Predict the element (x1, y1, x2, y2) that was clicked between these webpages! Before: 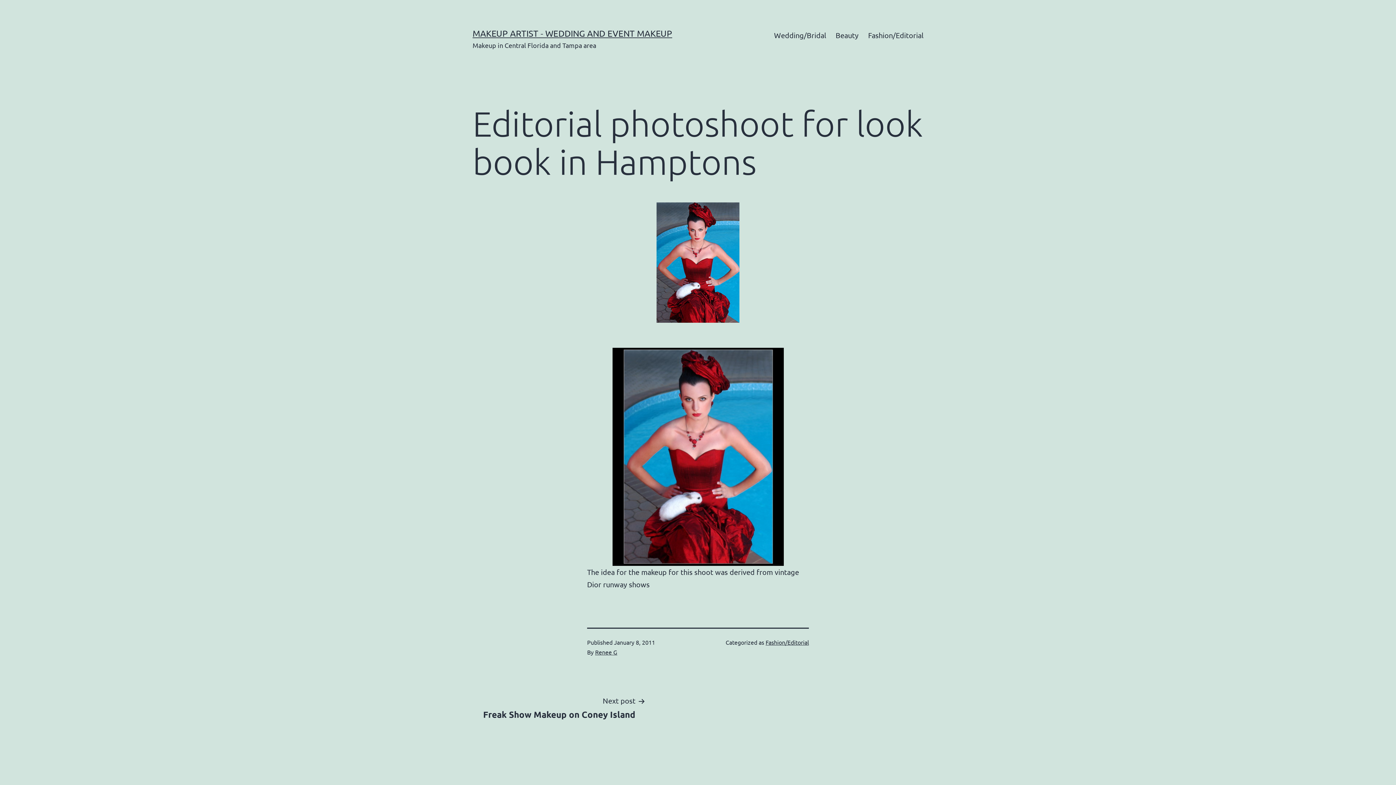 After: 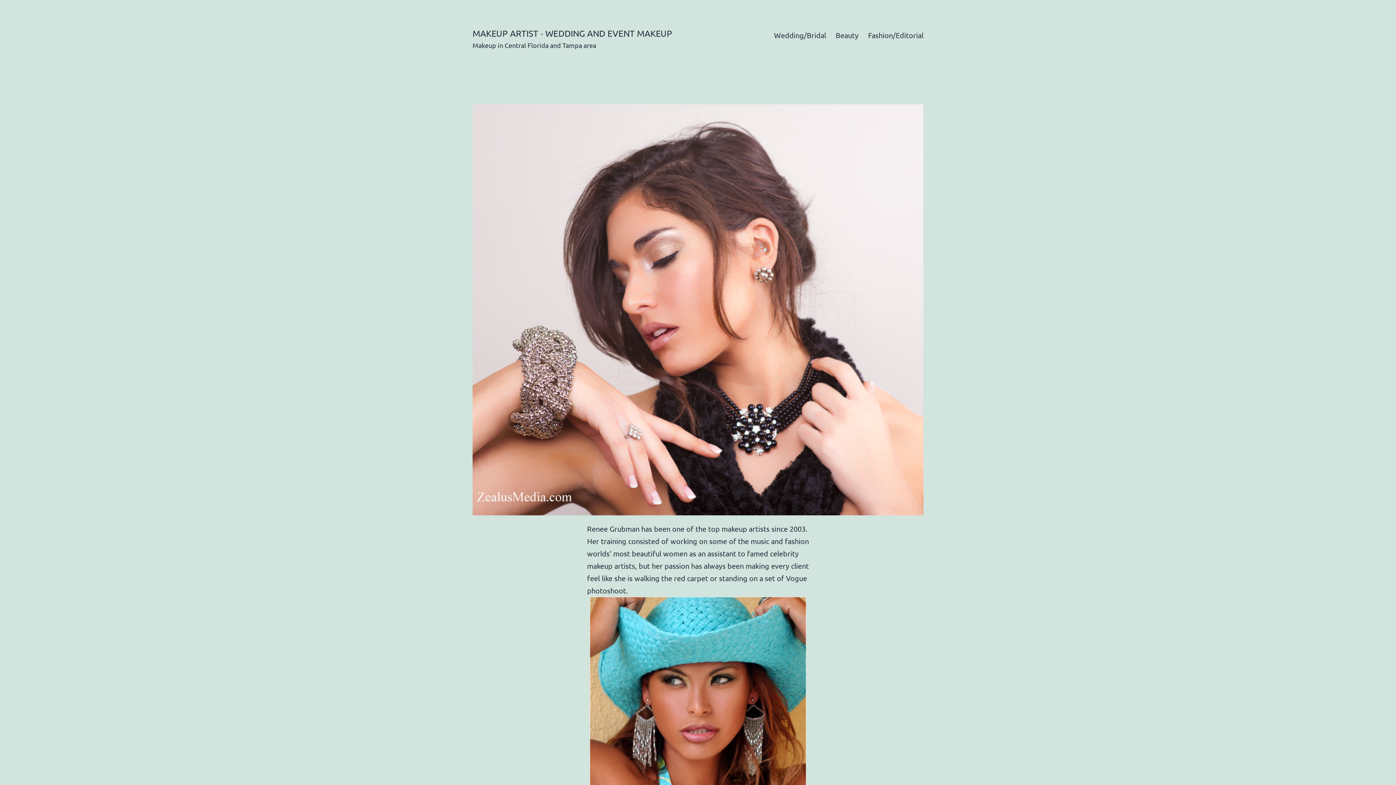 Action: label: MAKEUP ARTIST - WEDDING AND EVENT MAKEUP bbox: (472, 28, 672, 38)